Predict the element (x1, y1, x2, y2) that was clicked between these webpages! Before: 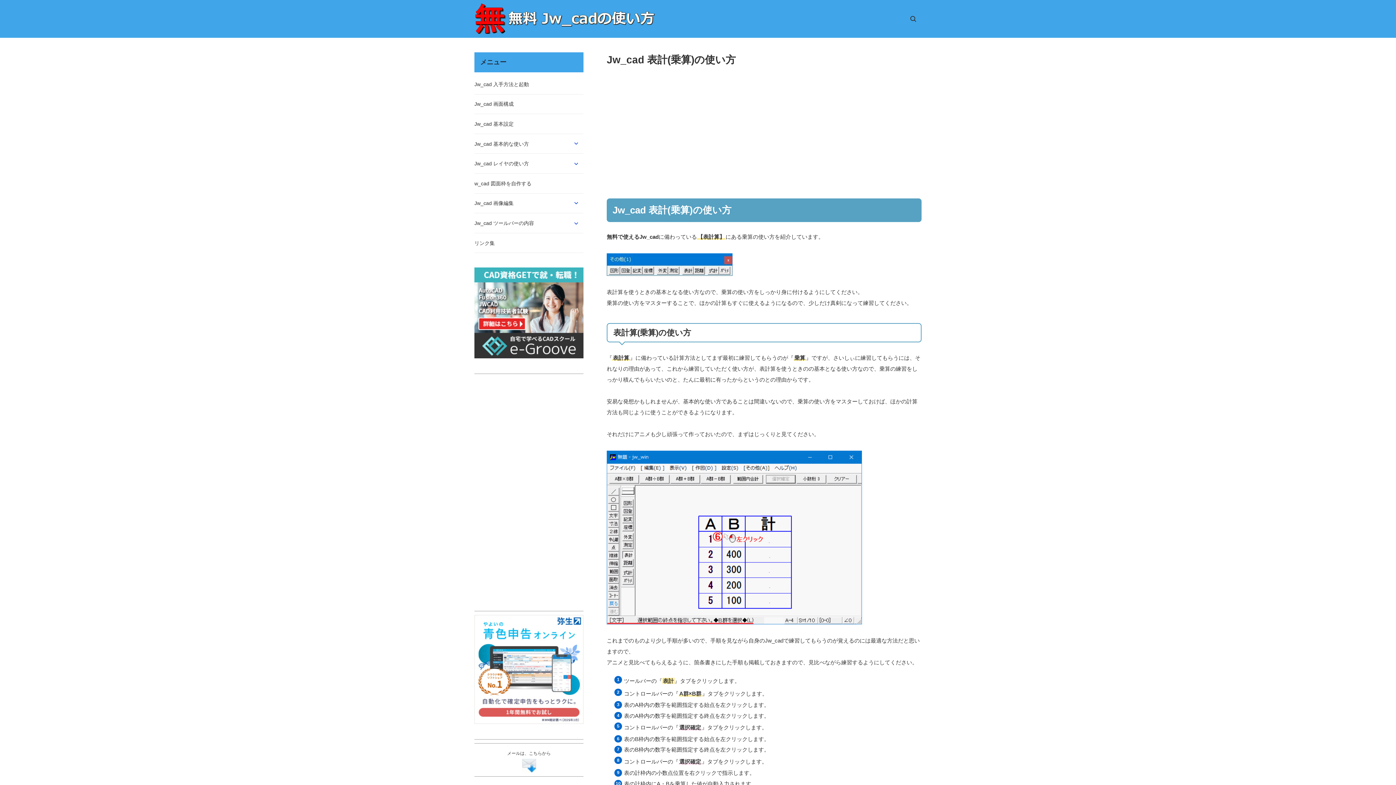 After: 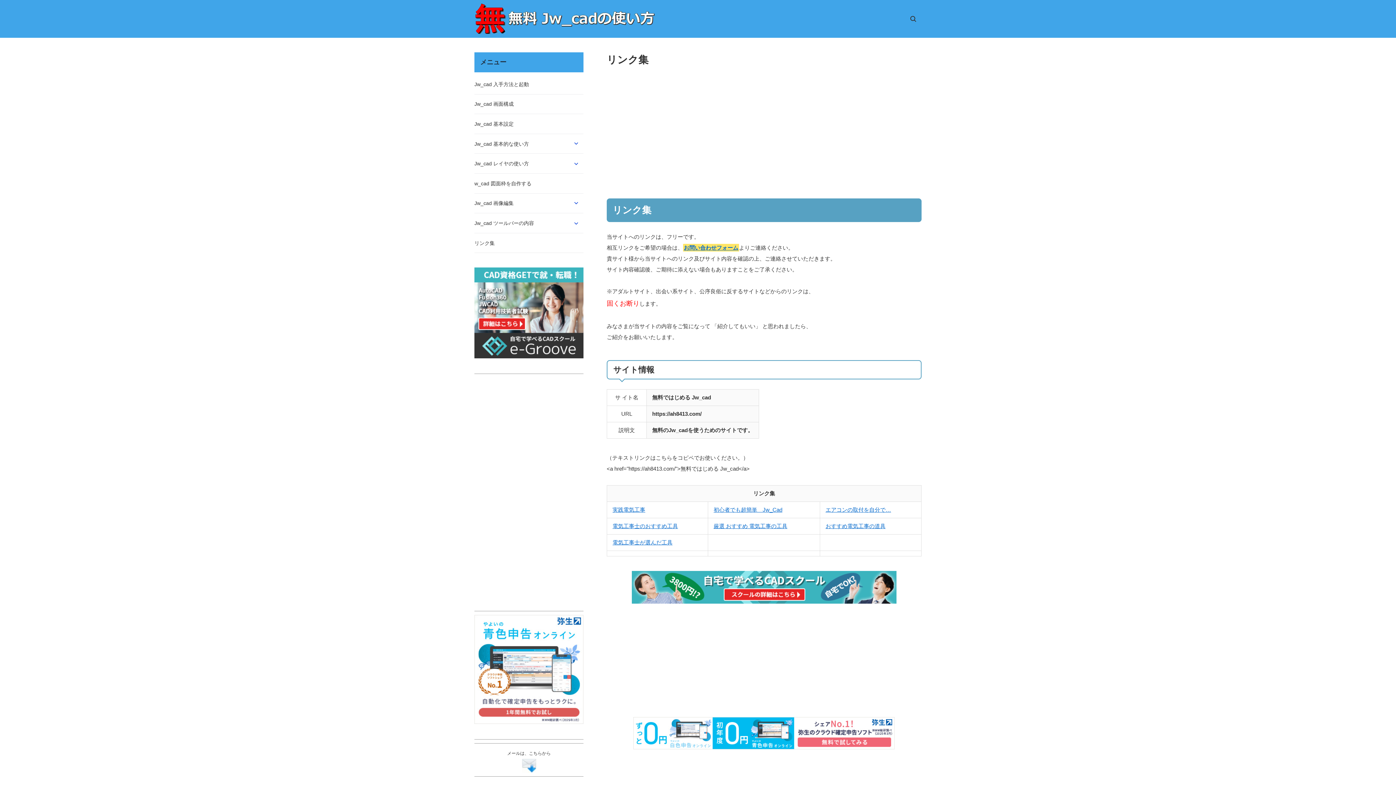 Action: bbox: (474, 233, 583, 253) label: リンク集